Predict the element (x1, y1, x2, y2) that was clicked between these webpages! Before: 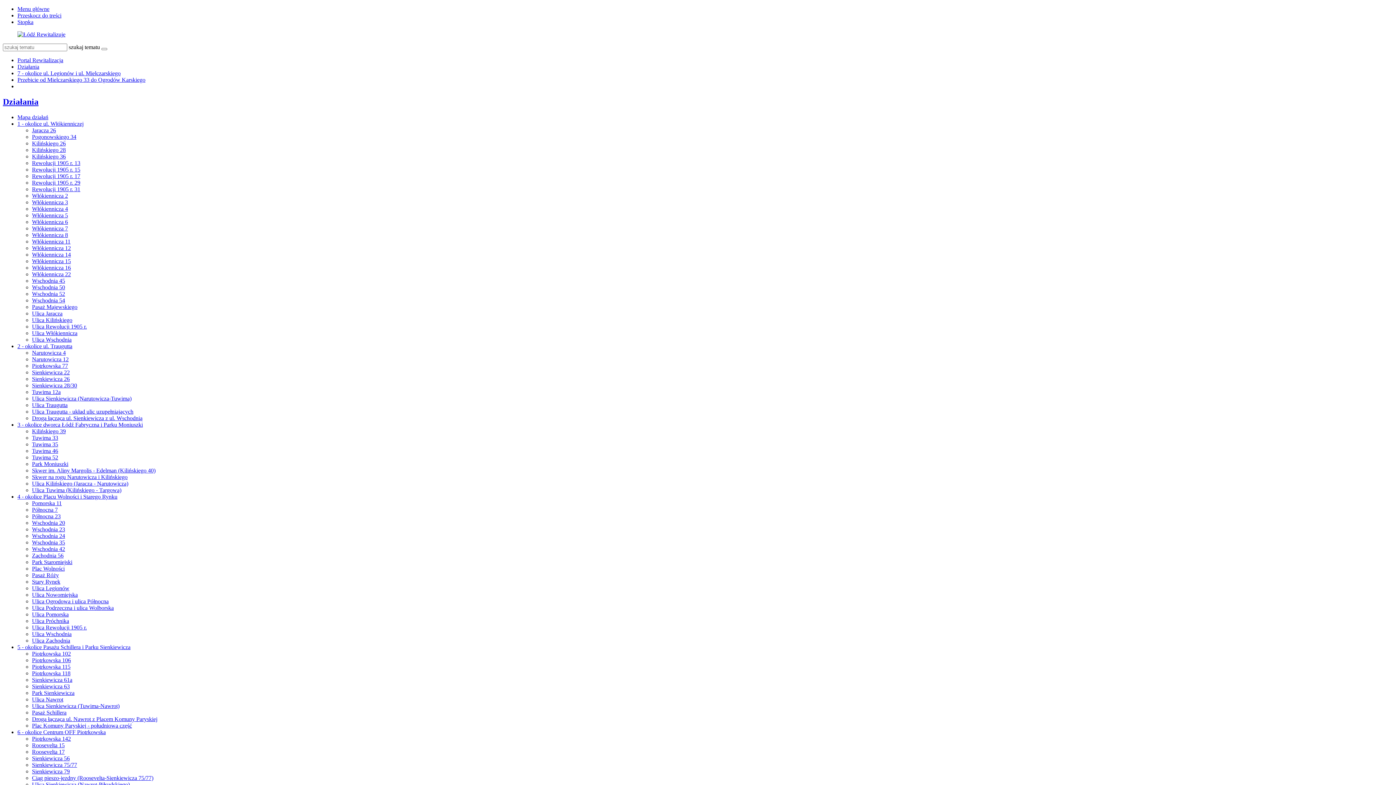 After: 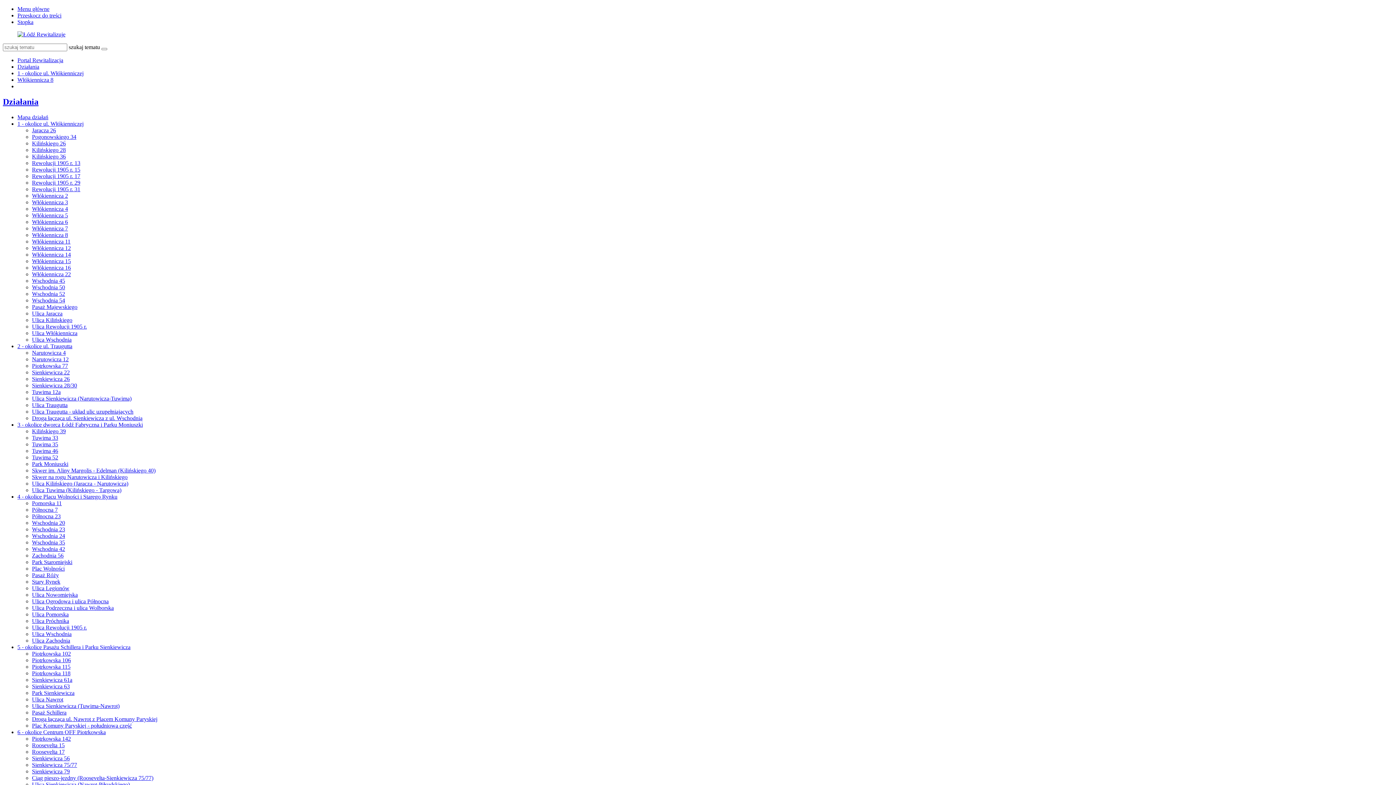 Action: bbox: (32, 231, 68, 238) label: Włókiennicza 8